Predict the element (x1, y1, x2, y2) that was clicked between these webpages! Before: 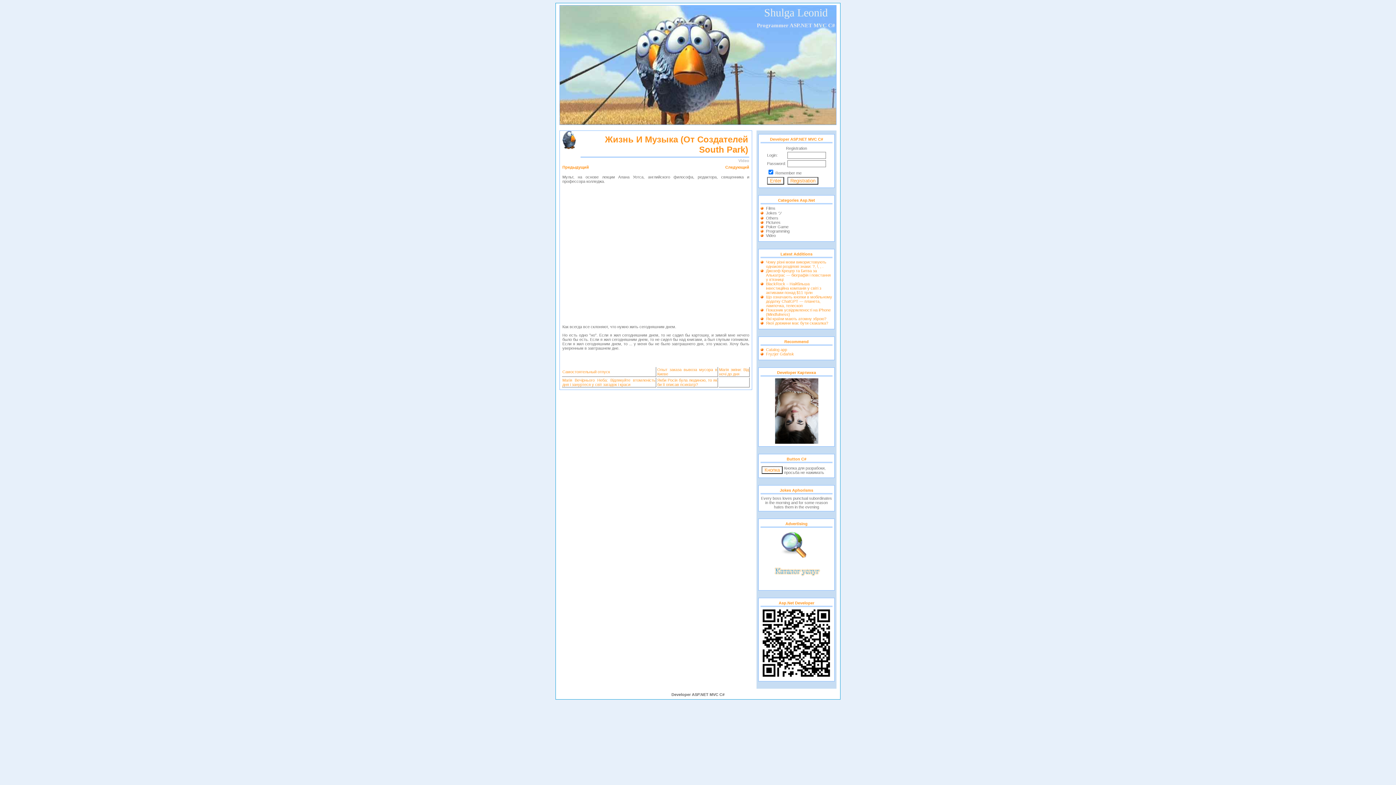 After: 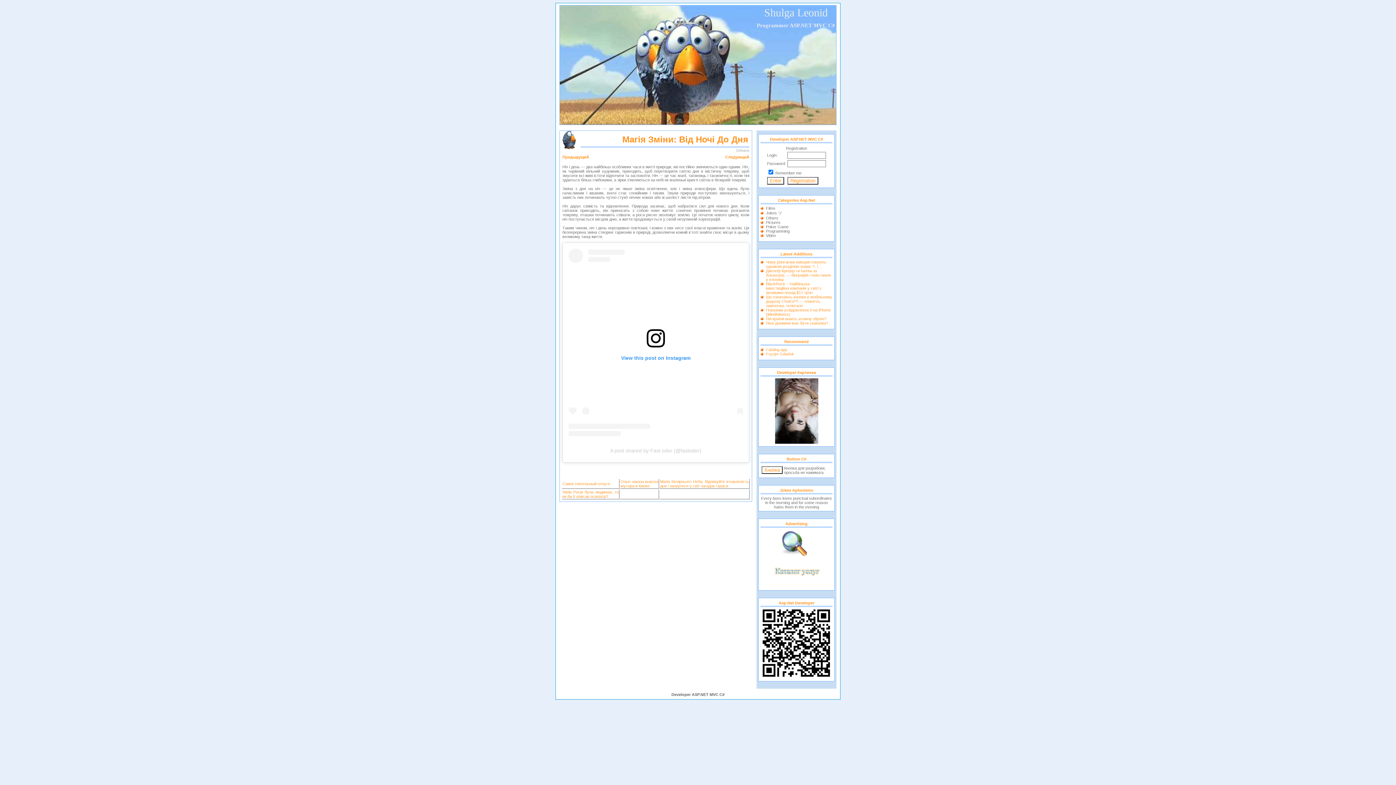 Action: label: Магія зміни: Від ночі до дня bbox: (719, 367, 749, 376)